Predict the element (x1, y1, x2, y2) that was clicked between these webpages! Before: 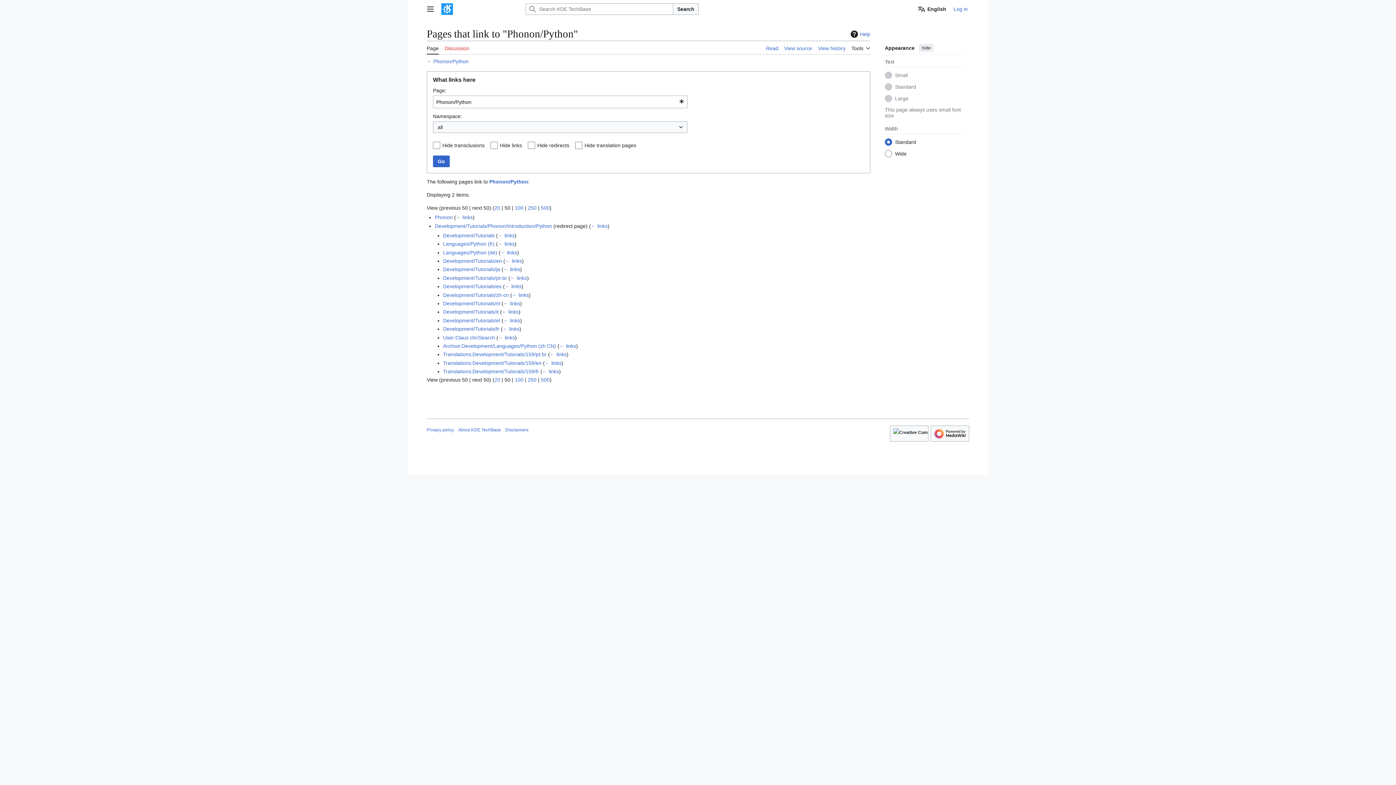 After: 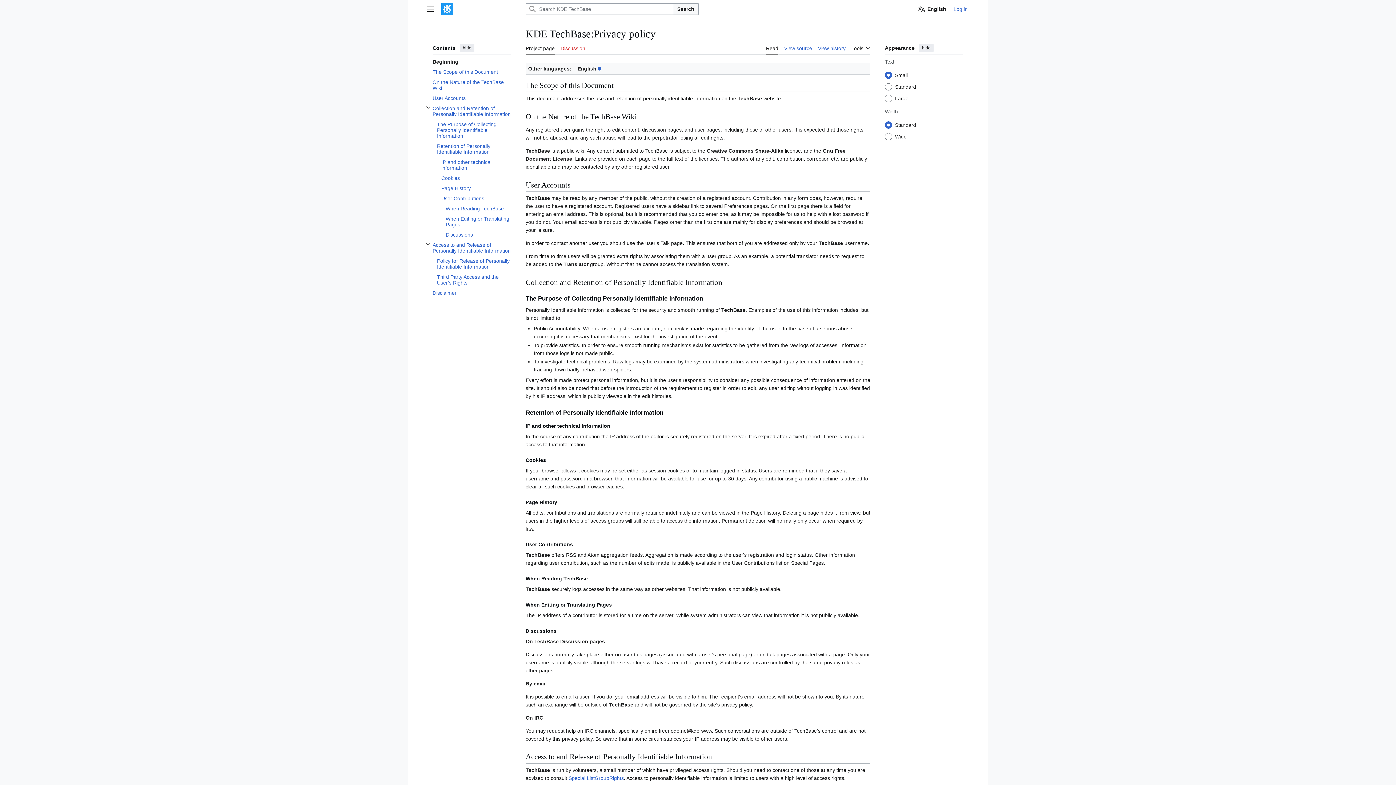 Action: label: Privacy policy bbox: (426, 427, 454, 432)